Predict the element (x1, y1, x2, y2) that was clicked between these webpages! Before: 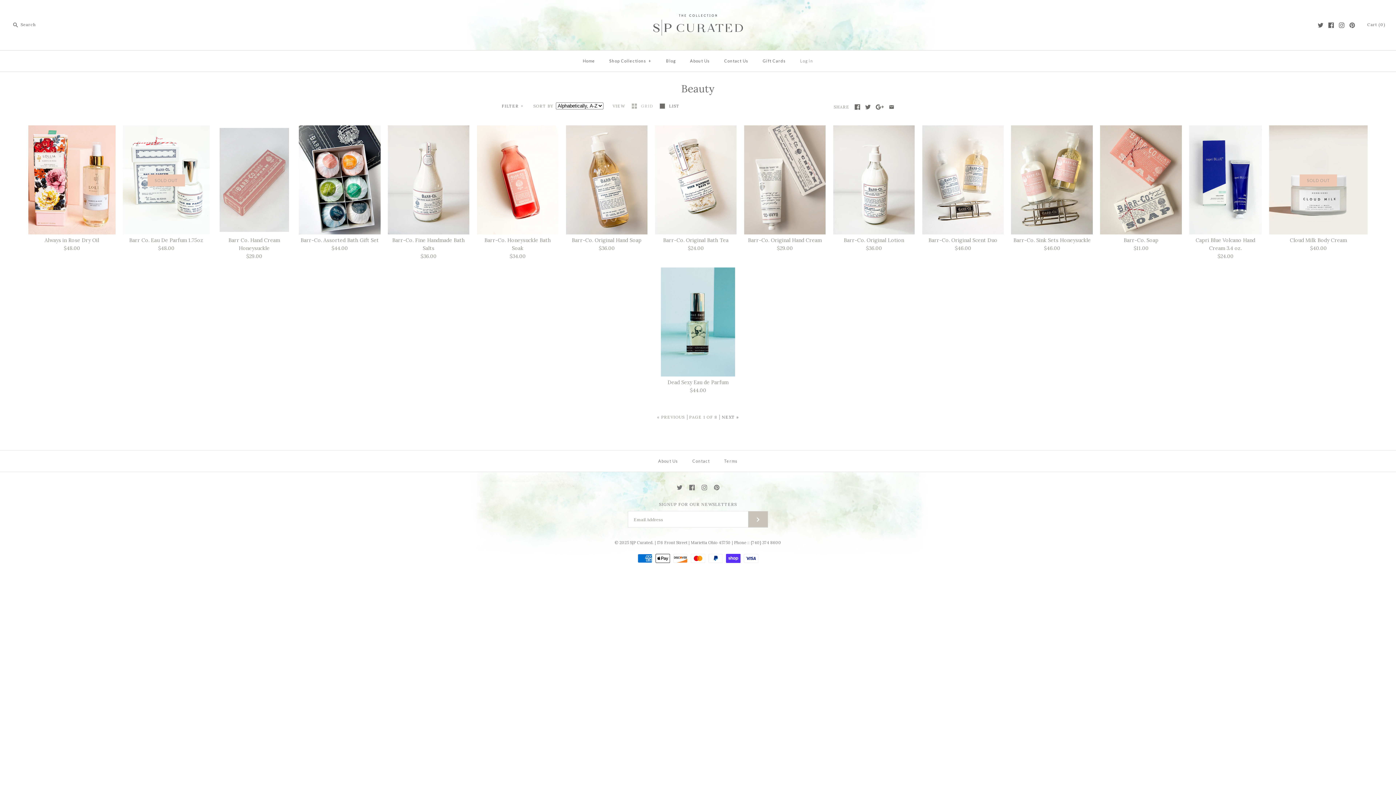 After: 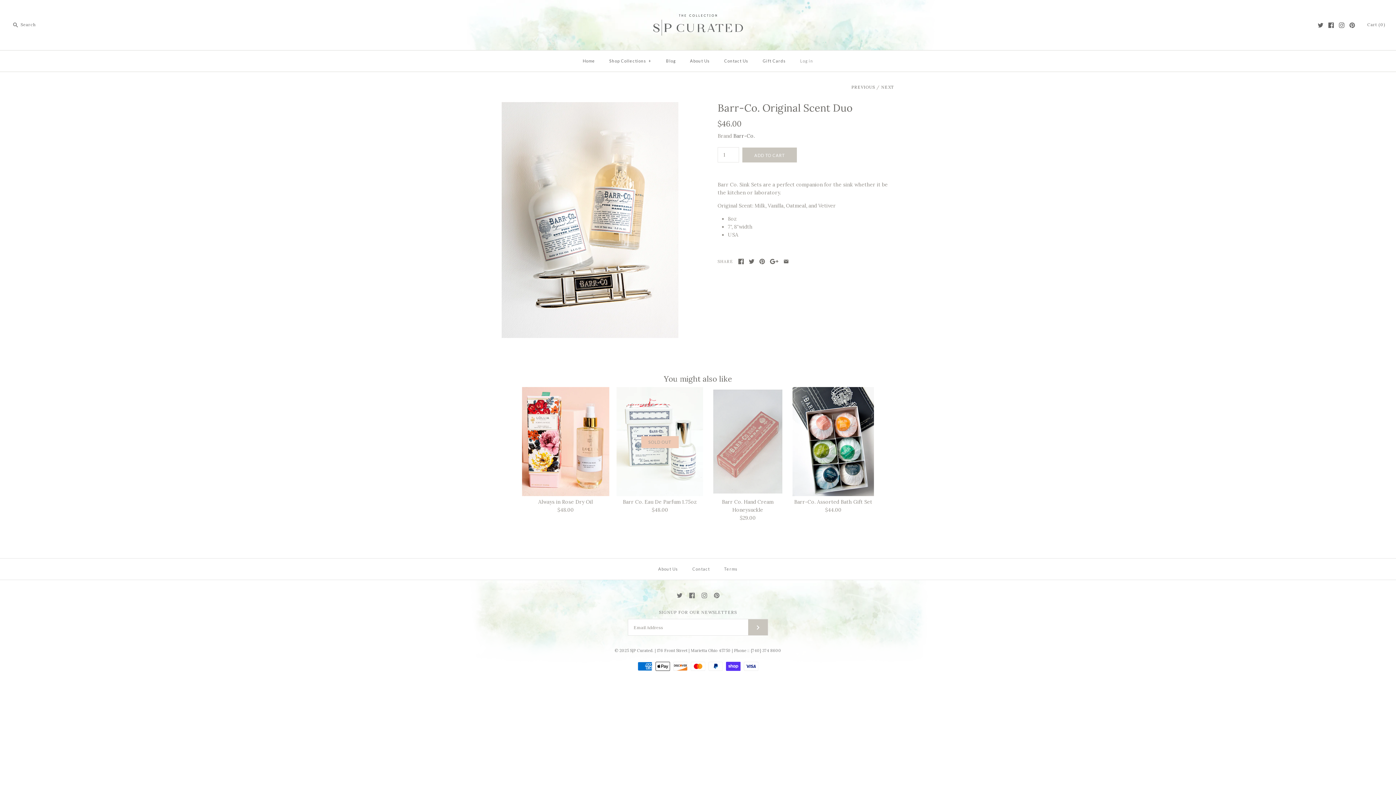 Action: label: Barr-Co. Original Scent Duo
$46.00 bbox: (922, 125, 1004, 252)